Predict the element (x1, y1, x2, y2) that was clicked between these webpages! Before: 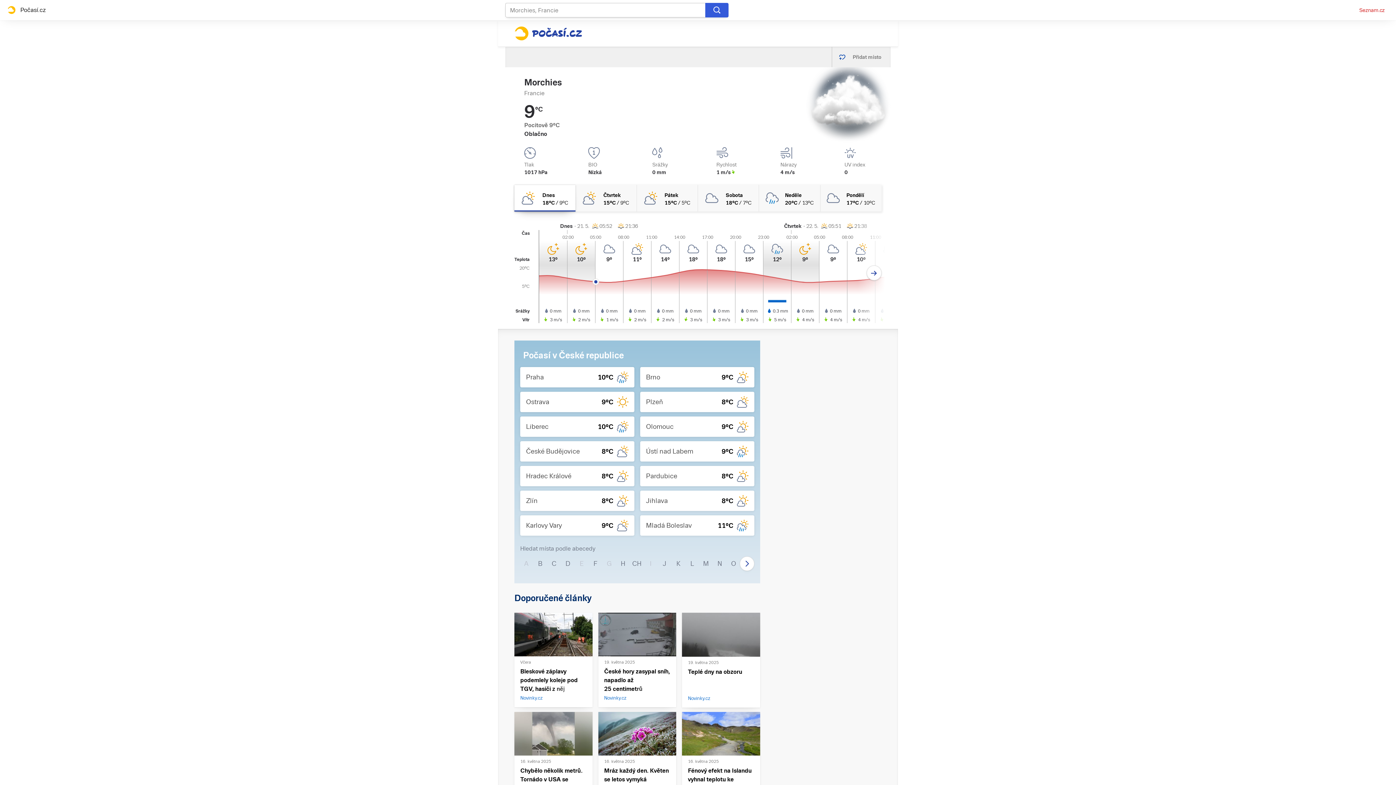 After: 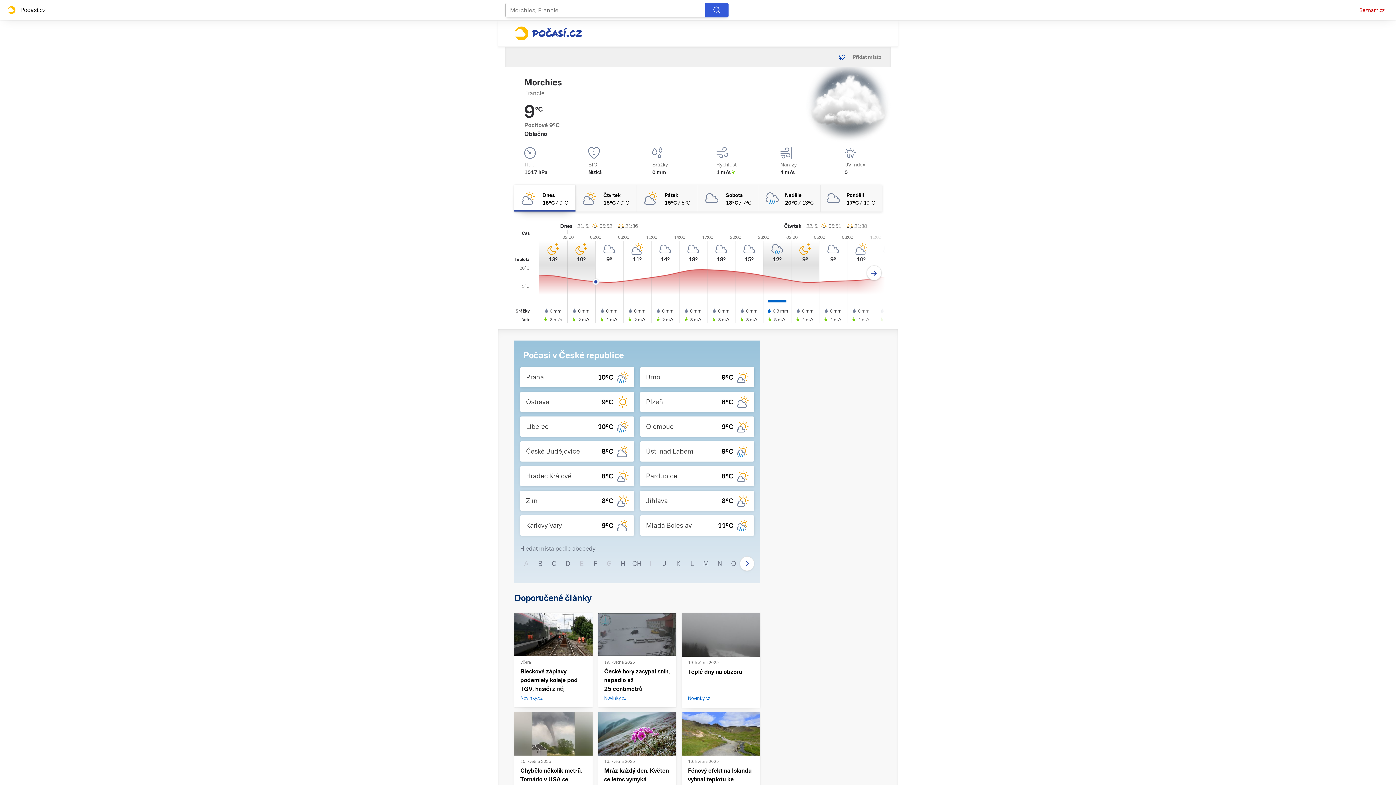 Action: bbox: (705, 2, 728, 17)